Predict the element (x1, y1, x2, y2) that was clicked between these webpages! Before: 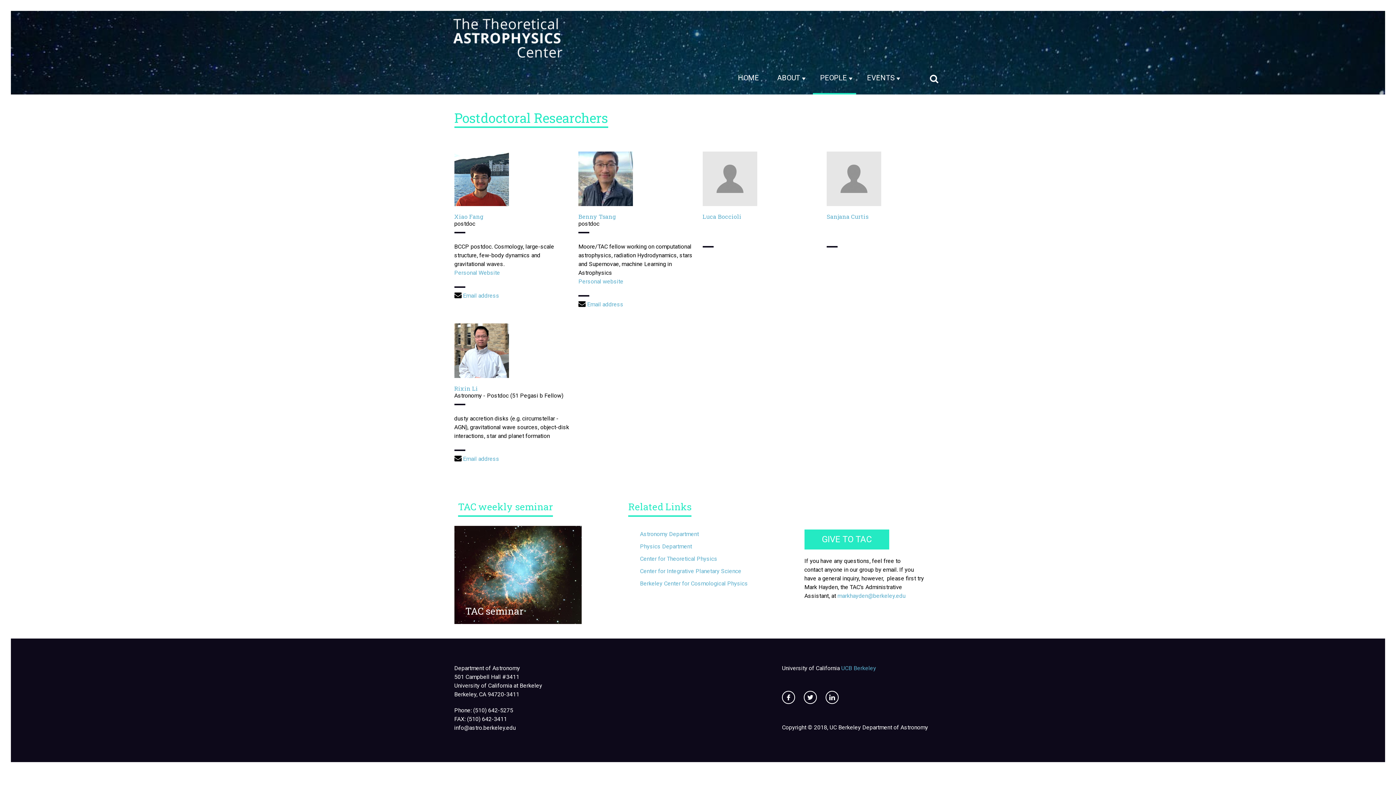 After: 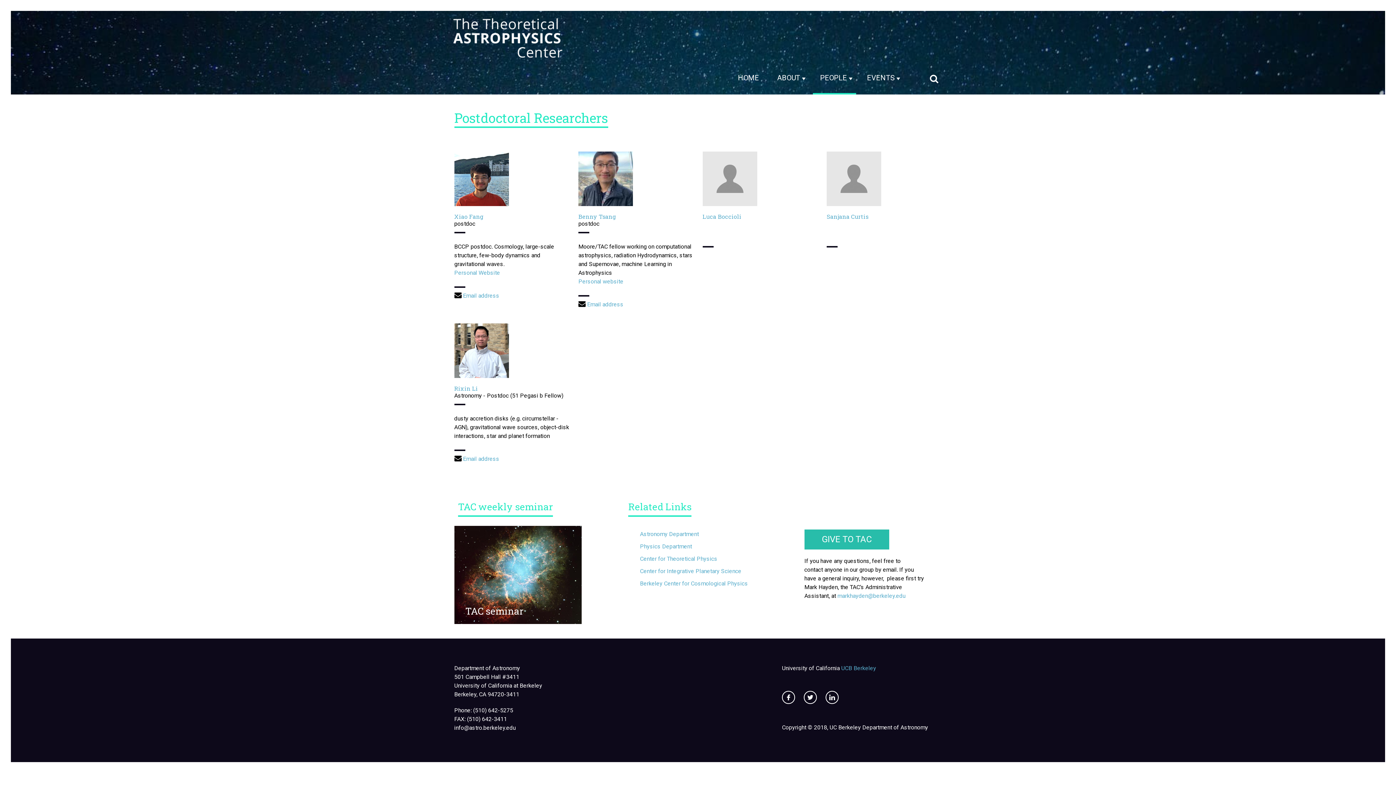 Action: bbox: (804, 529, 889, 549) label: GIVE TO TAC